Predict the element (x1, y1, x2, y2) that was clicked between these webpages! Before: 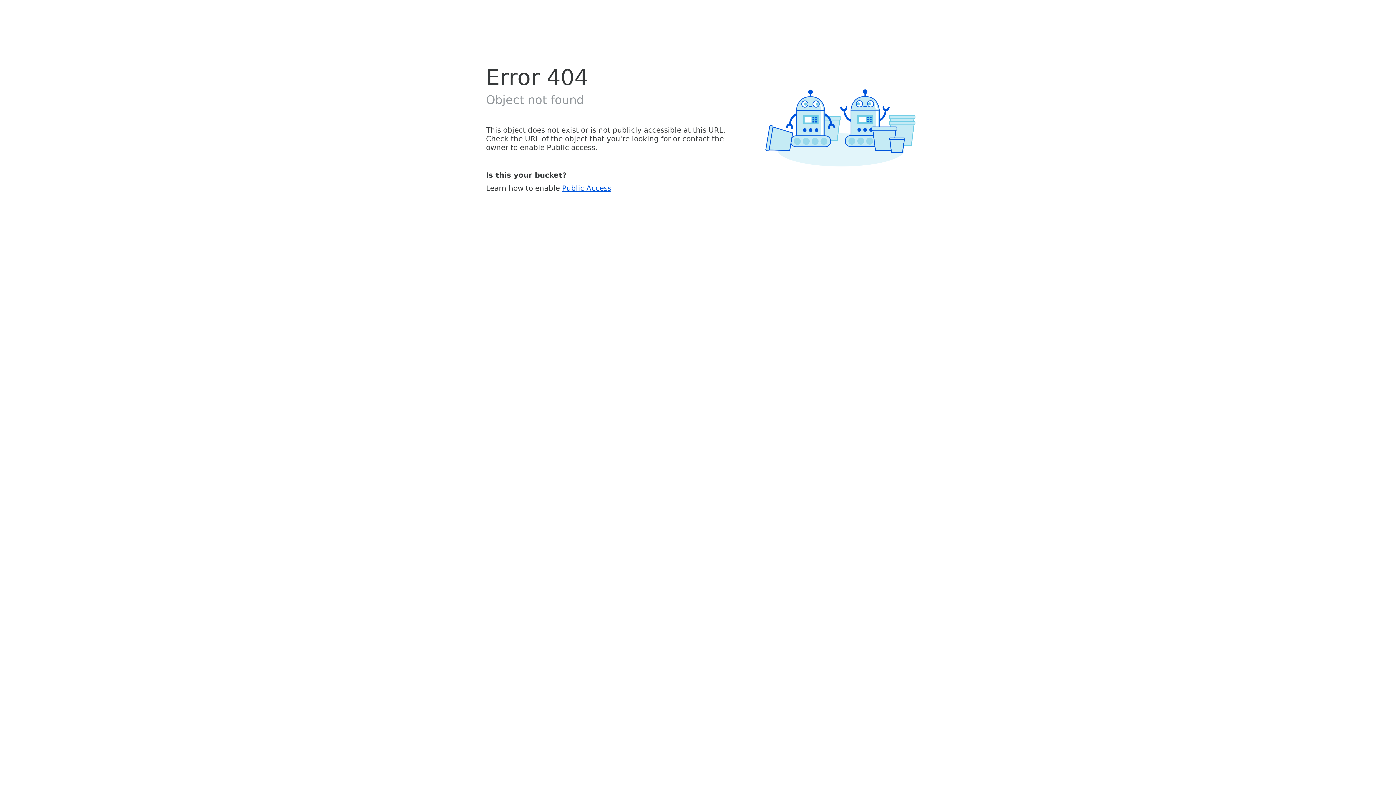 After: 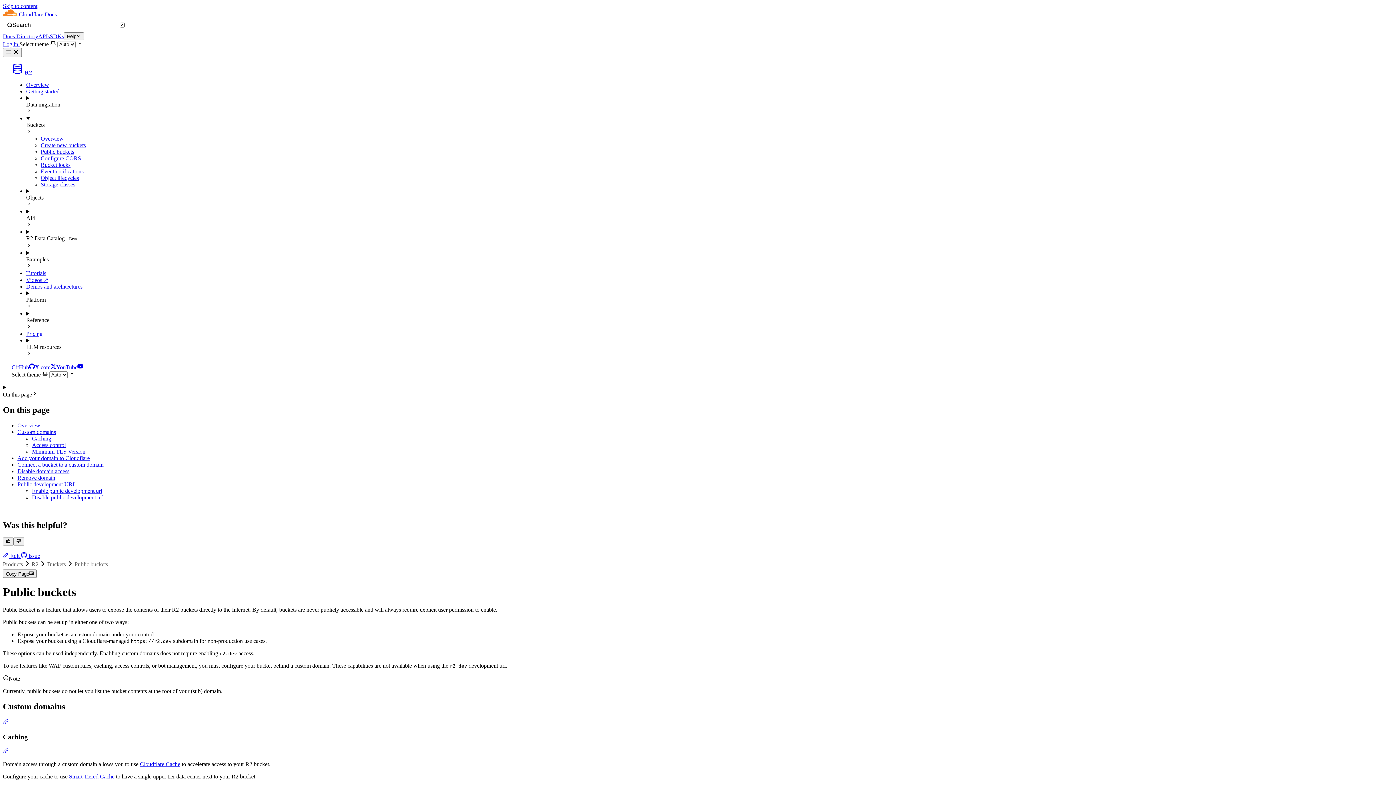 Action: bbox: (562, 183, 611, 192) label: Public Access